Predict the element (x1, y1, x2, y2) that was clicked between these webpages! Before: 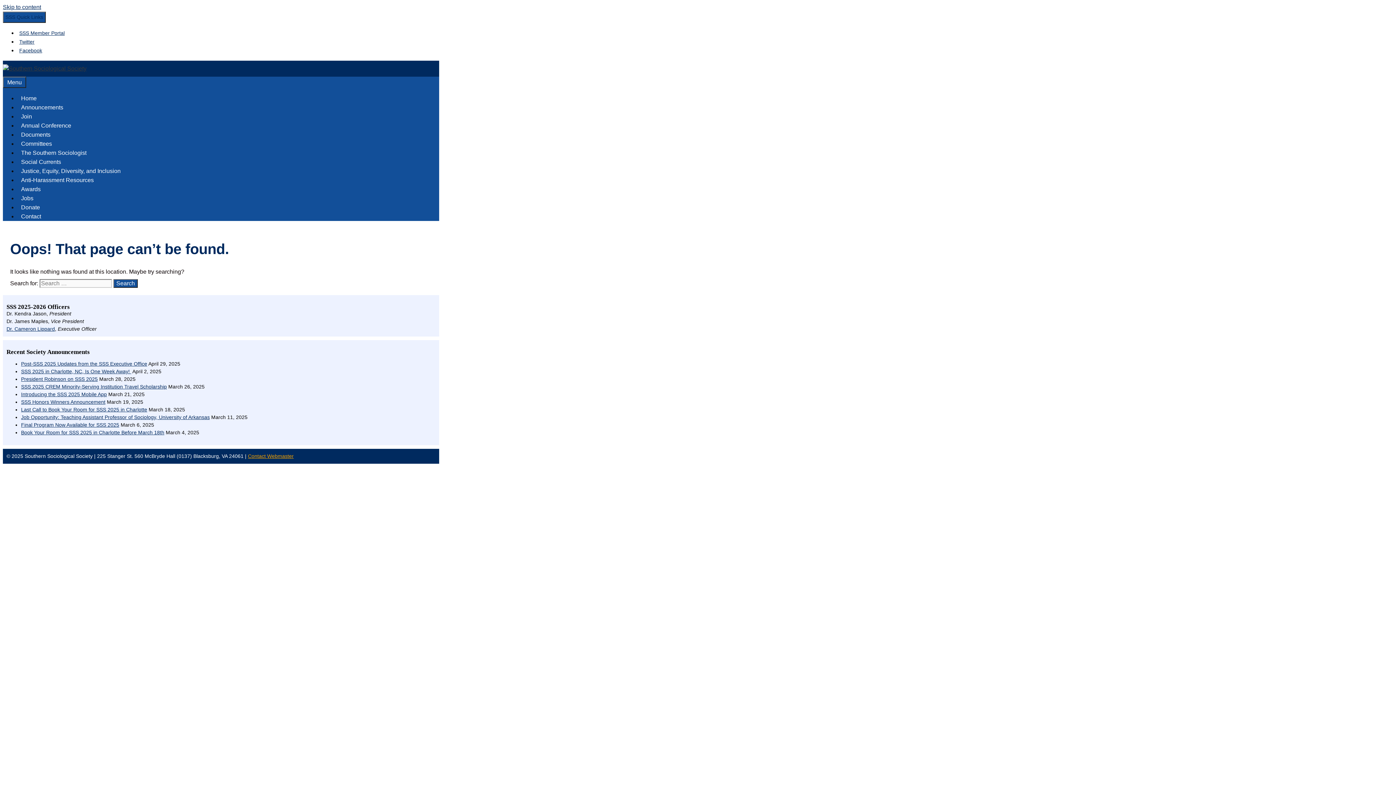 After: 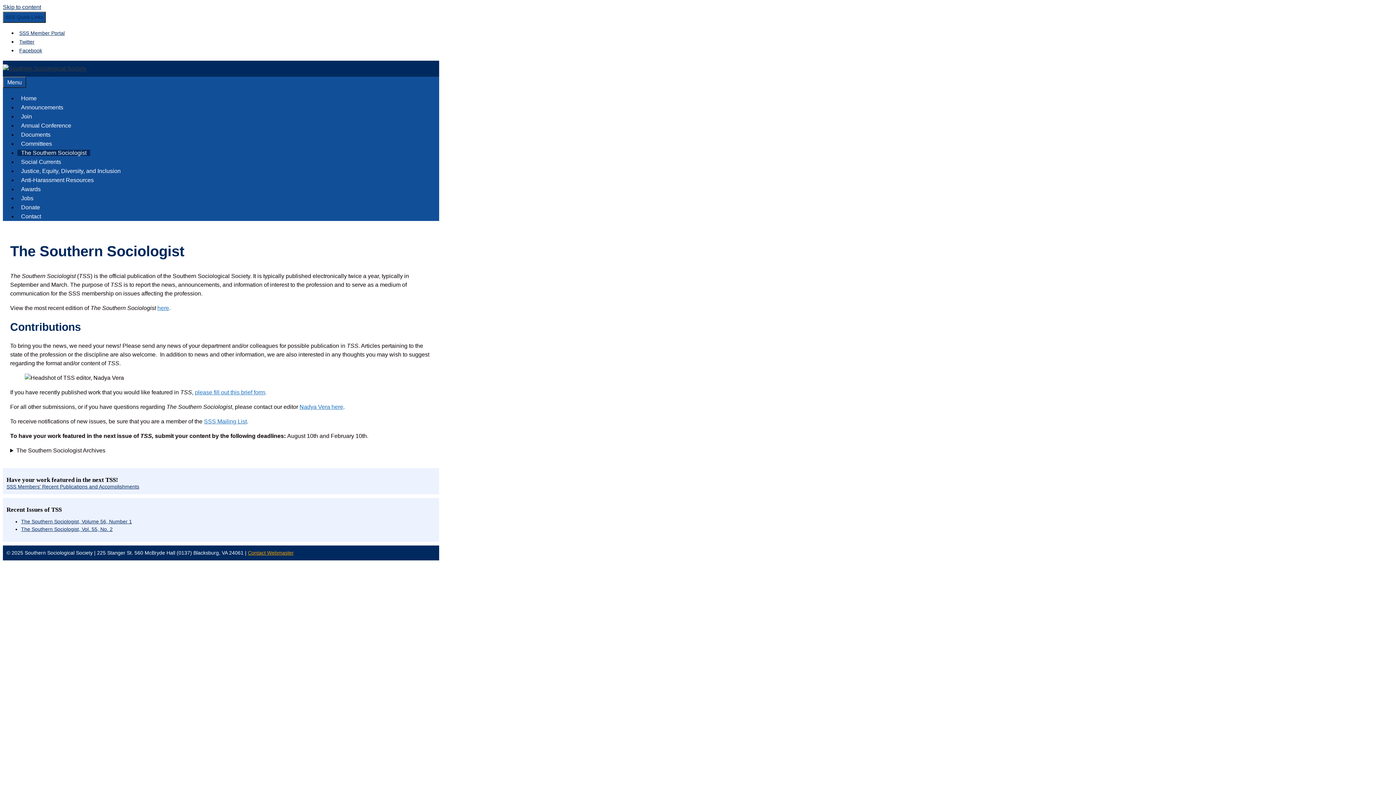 Action: bbox: (17, 149, 90, 156) label: The Southern Sociologist